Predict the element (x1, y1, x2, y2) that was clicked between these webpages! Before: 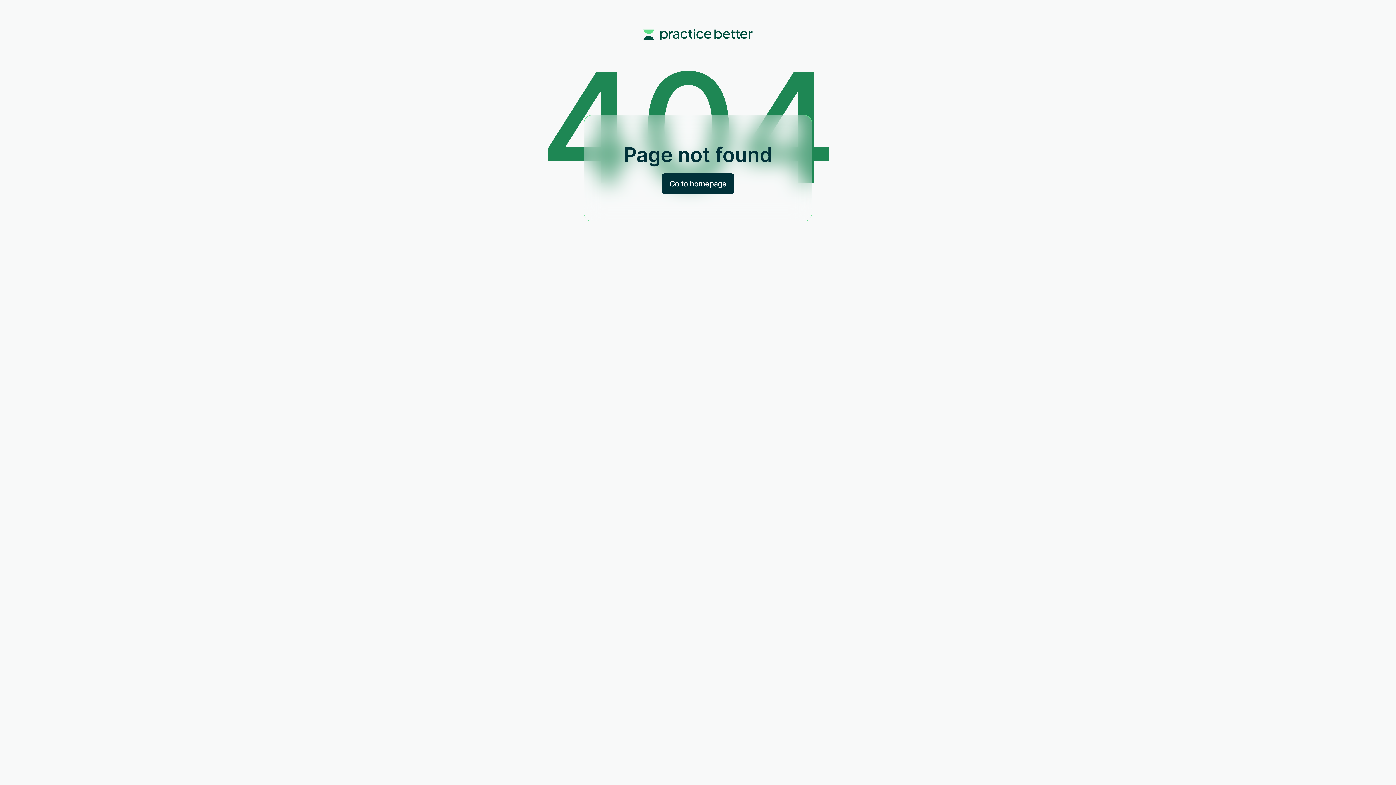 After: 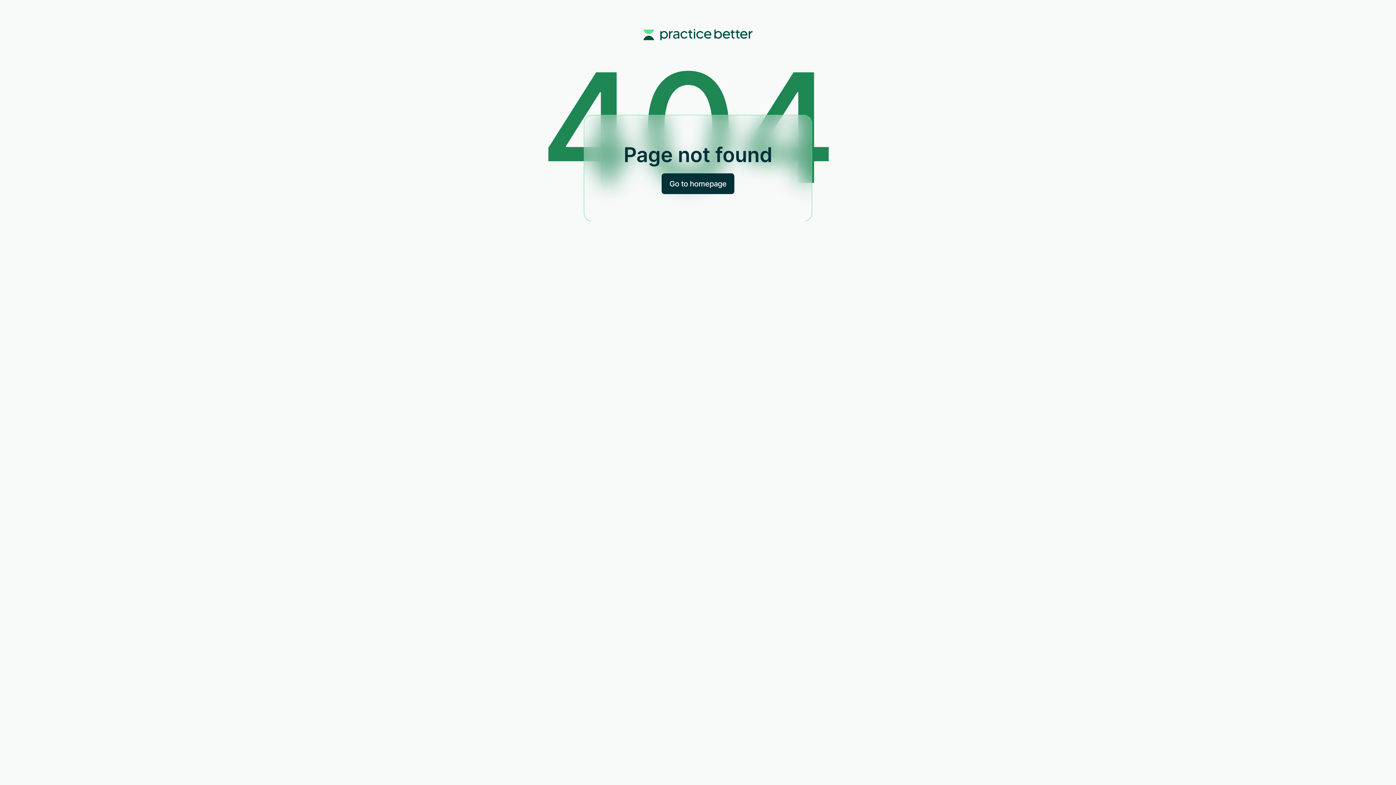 Action: bbox: (643, 29, 752, 40)